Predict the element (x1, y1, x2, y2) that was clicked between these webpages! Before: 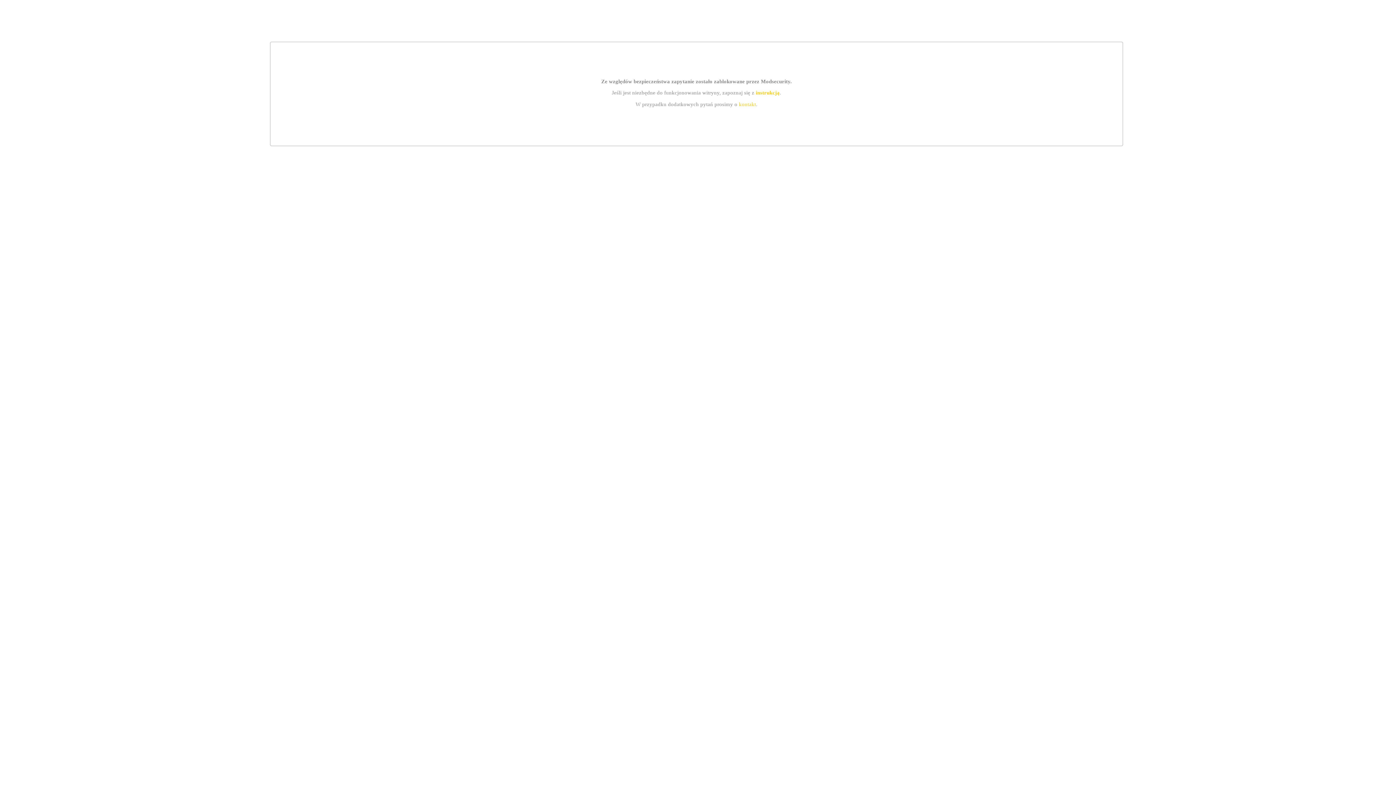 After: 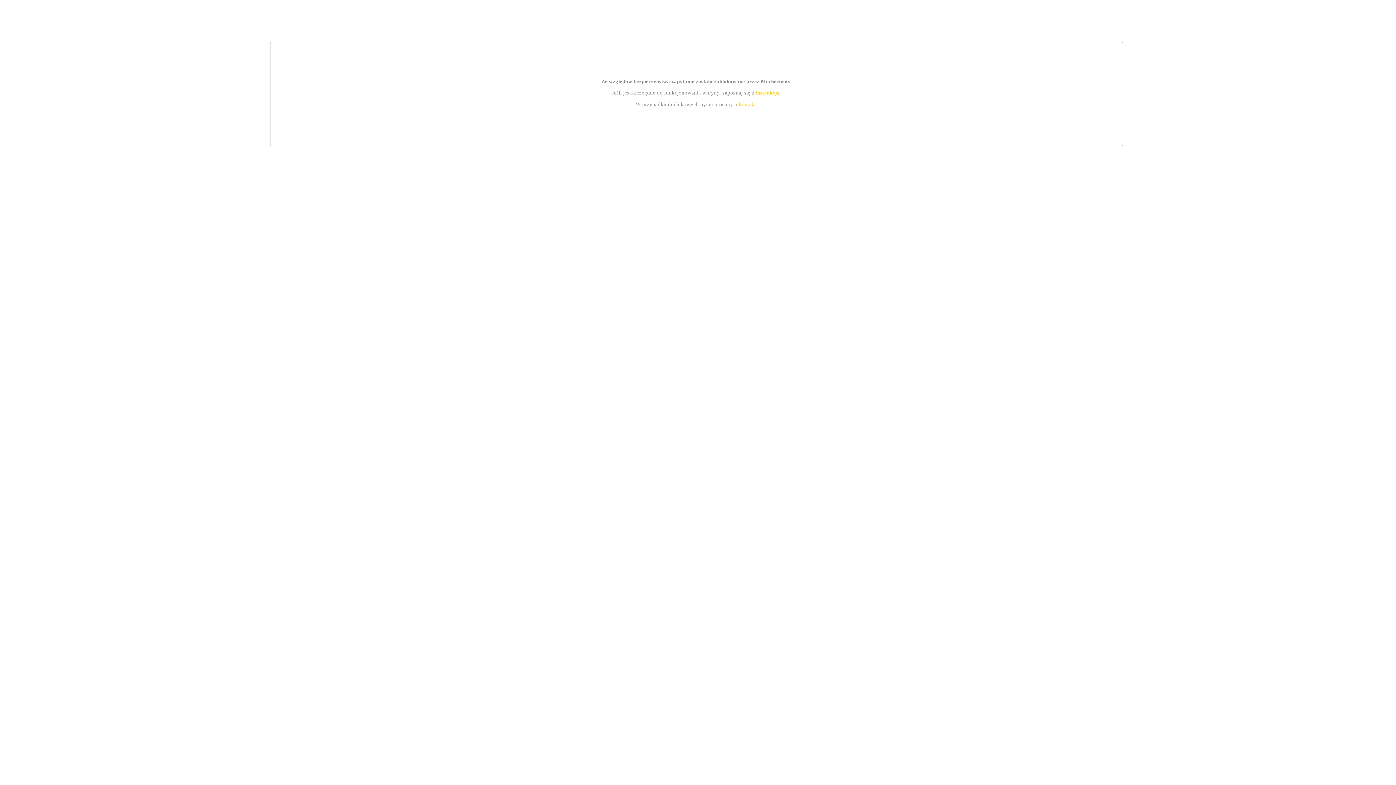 Action: bbox: (739, 101, 756, 107) label: kontakt